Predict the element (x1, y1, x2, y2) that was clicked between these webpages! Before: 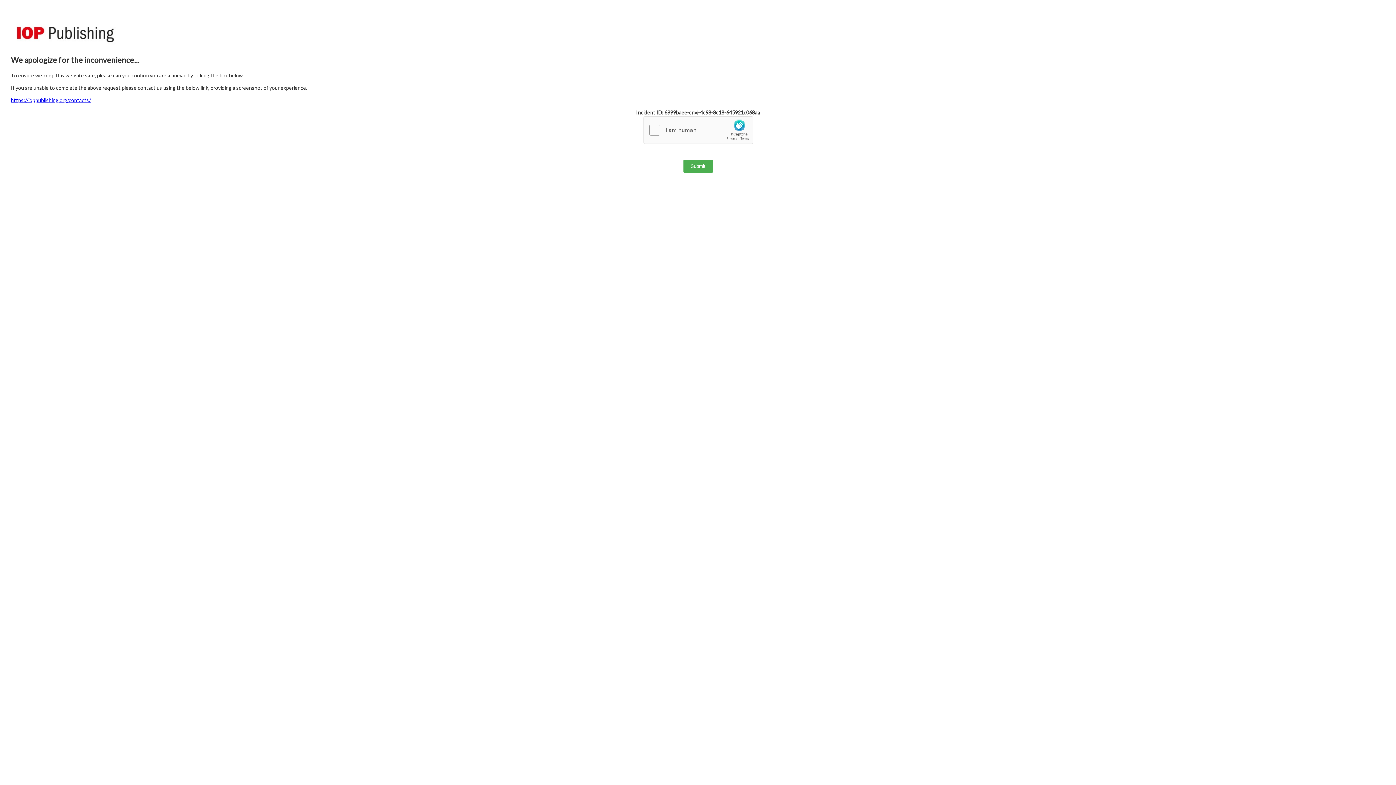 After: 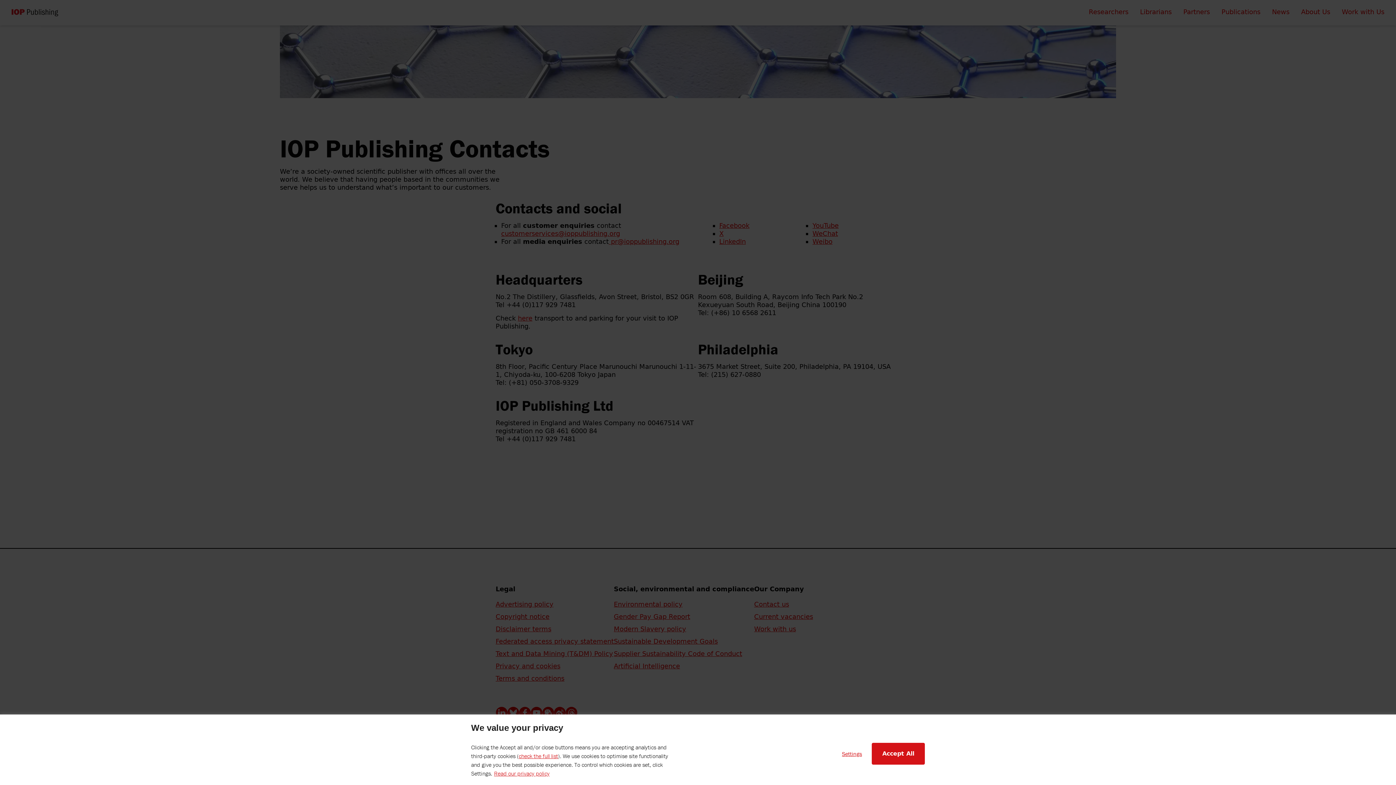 Action: bbox: (10, 97, 90, 103) label: https://ioppublishing.org/contacts/